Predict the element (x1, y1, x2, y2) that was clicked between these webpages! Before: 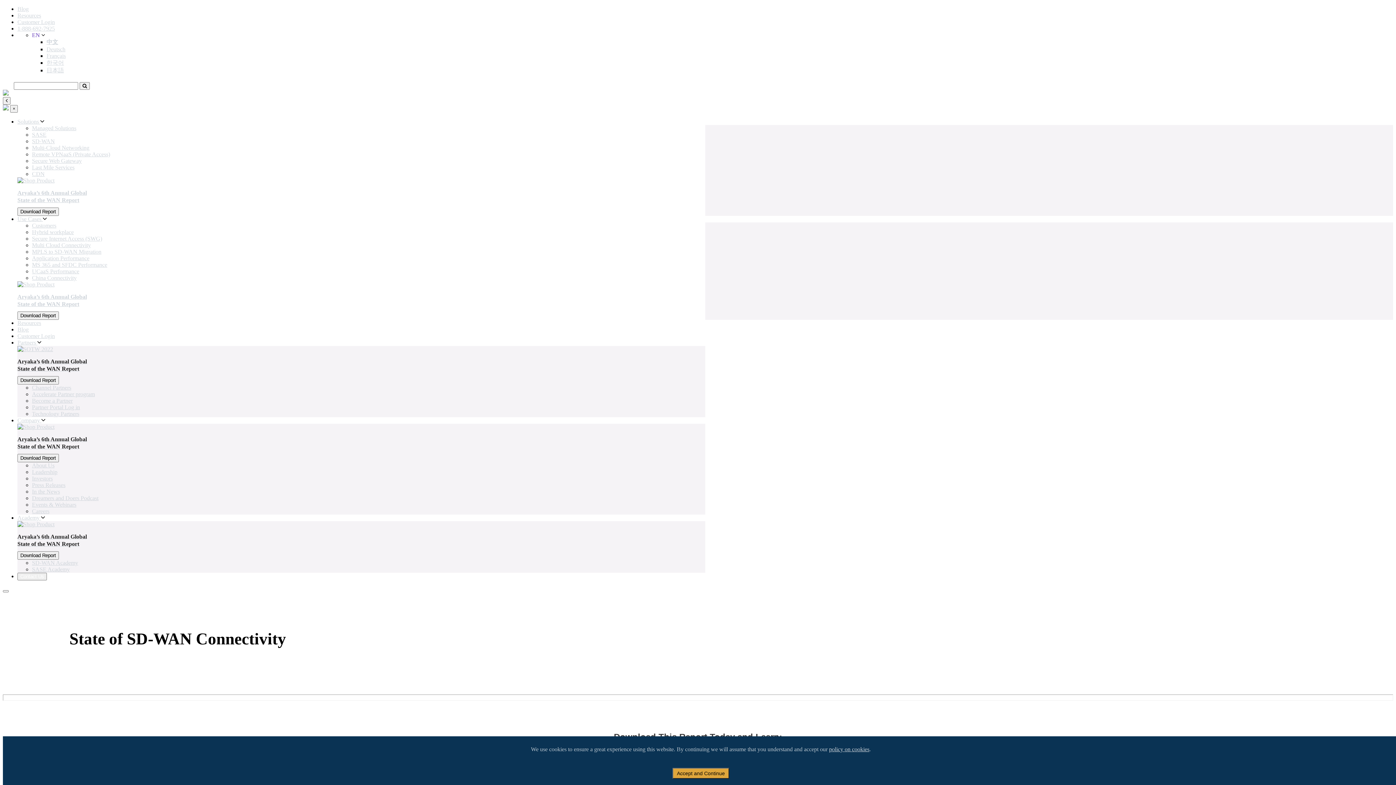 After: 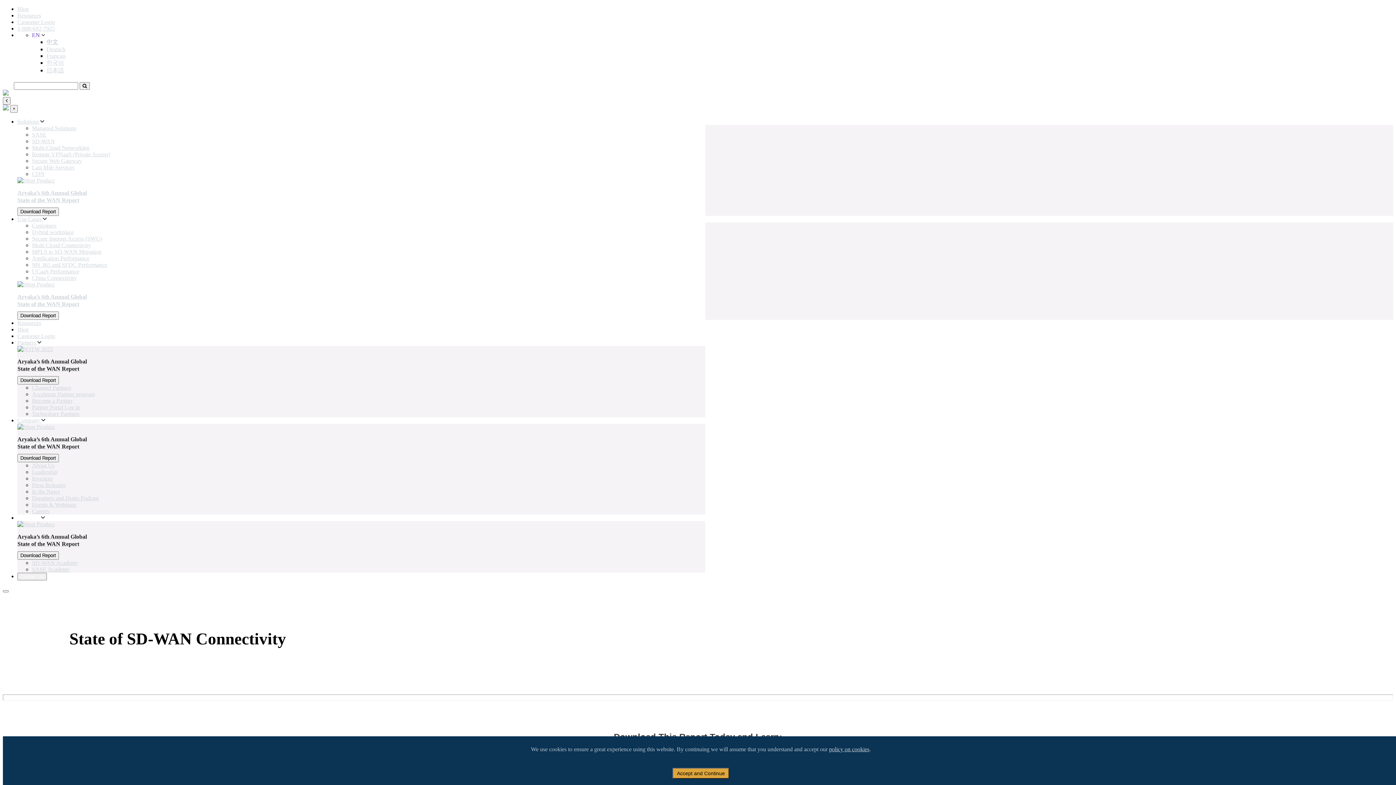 Action: label: Academy  bbox: (17, 514, 41, 521)